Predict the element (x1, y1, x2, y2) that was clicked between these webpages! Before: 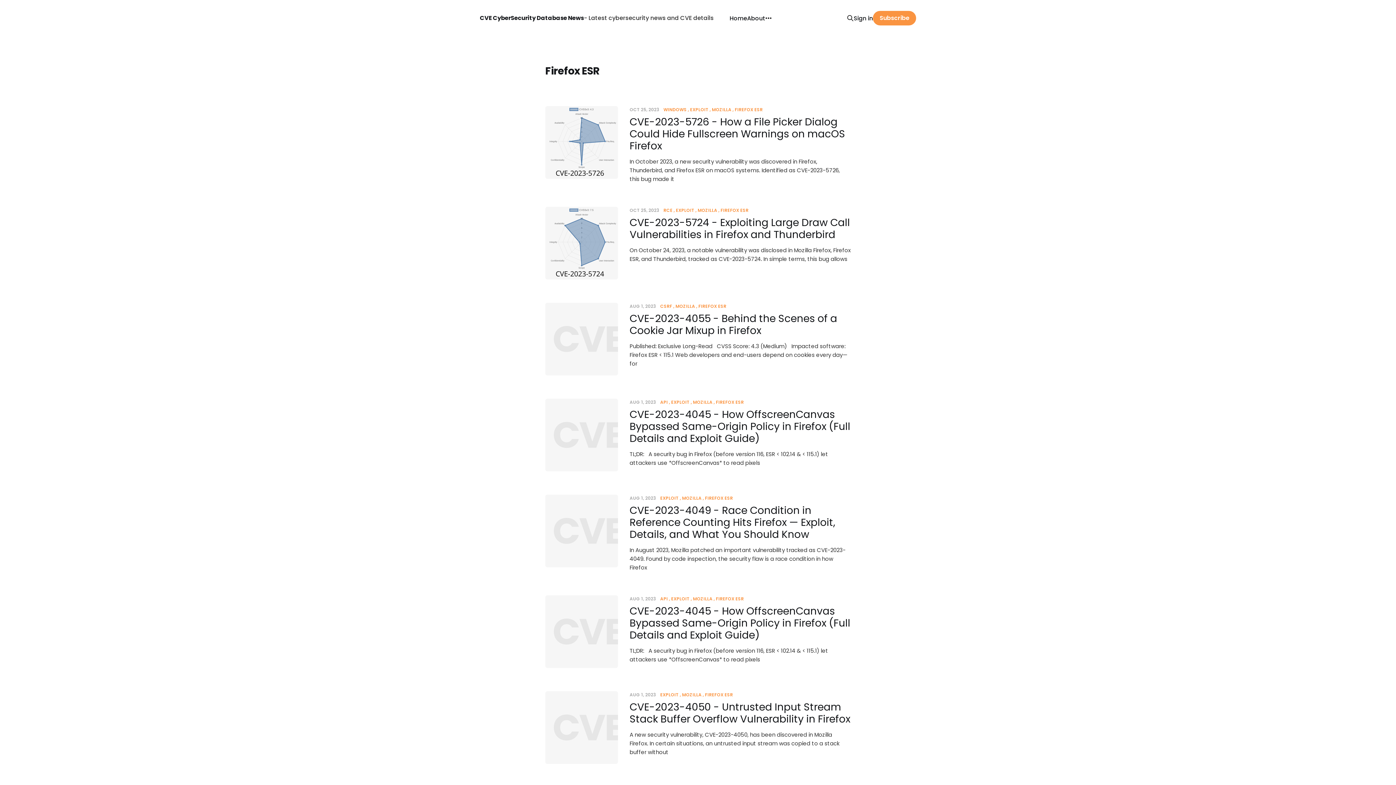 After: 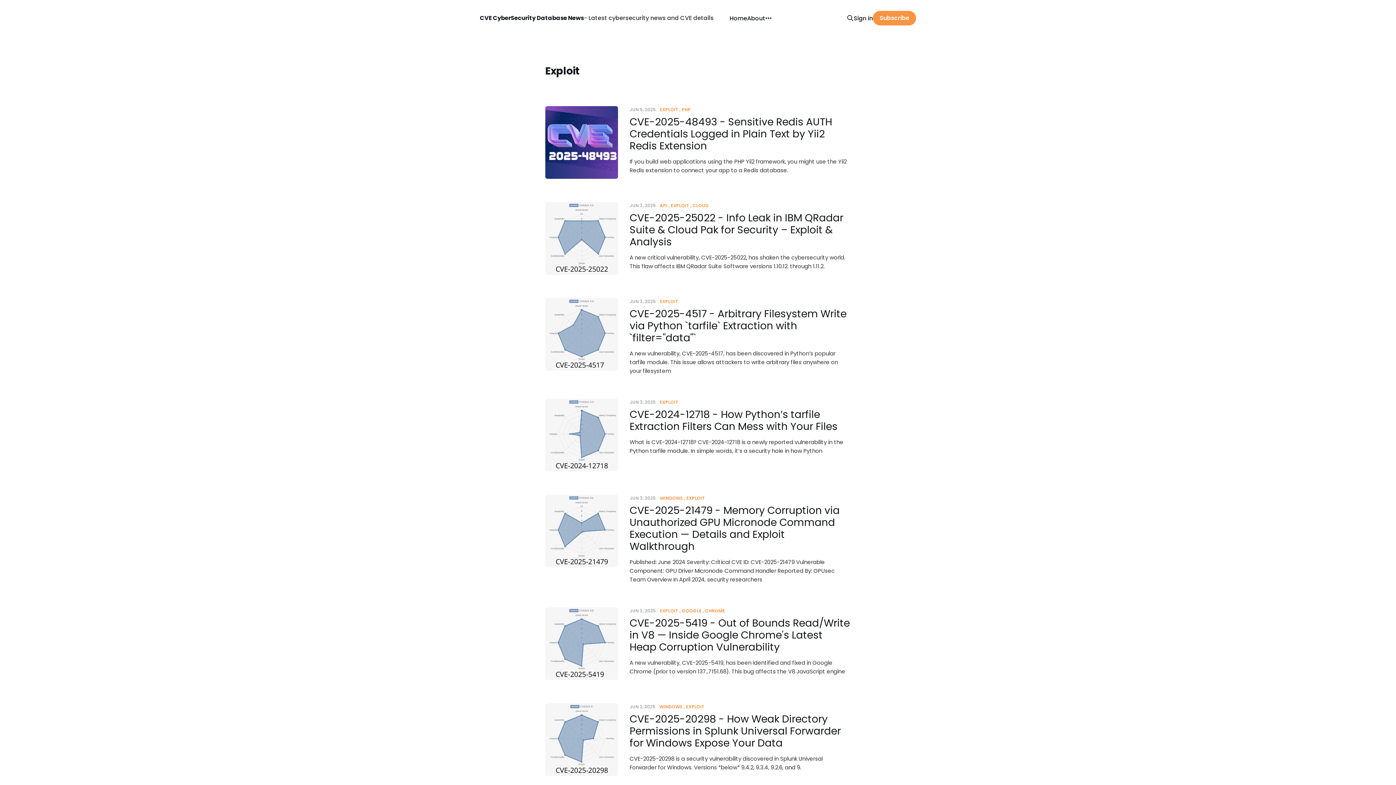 Action: label: EXPLOIT bbox: (660, 692, 678, 698)